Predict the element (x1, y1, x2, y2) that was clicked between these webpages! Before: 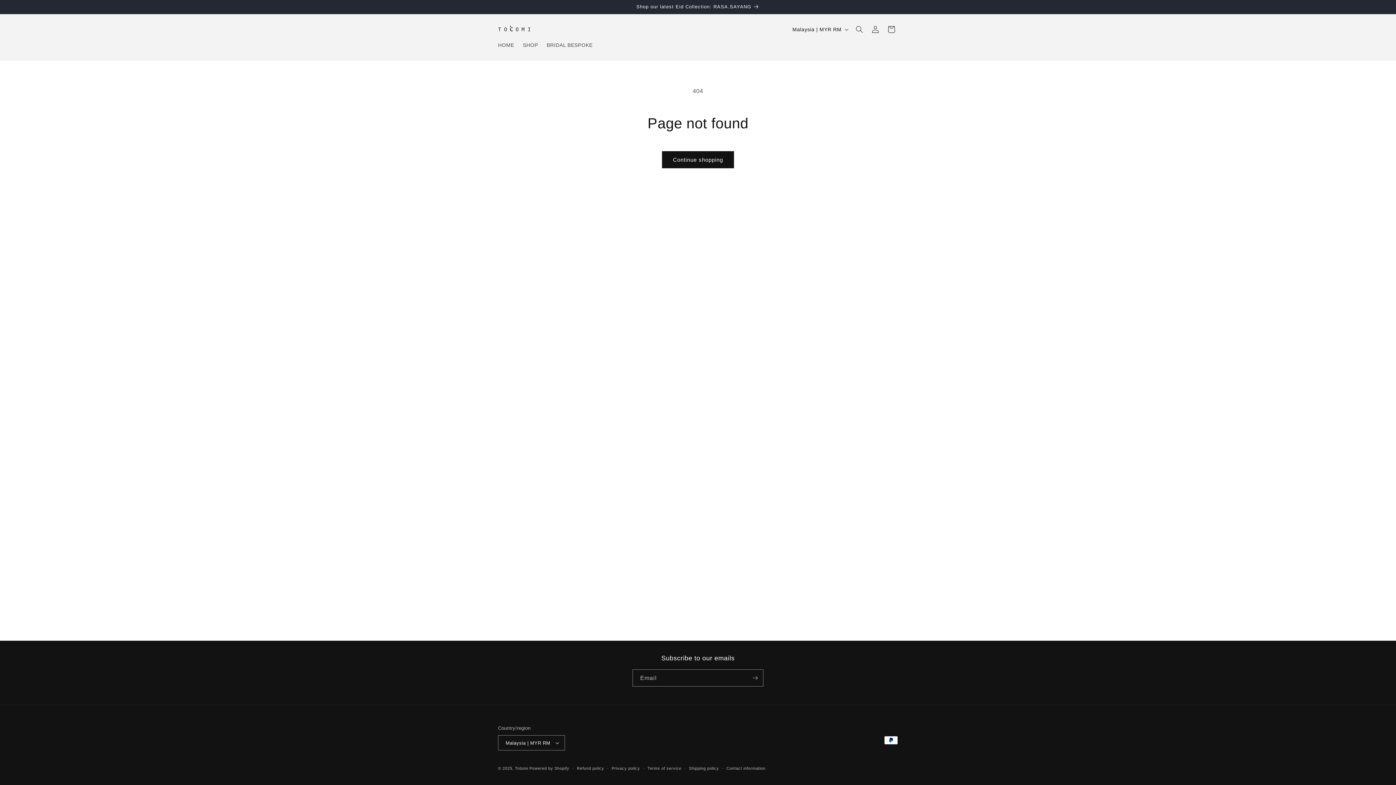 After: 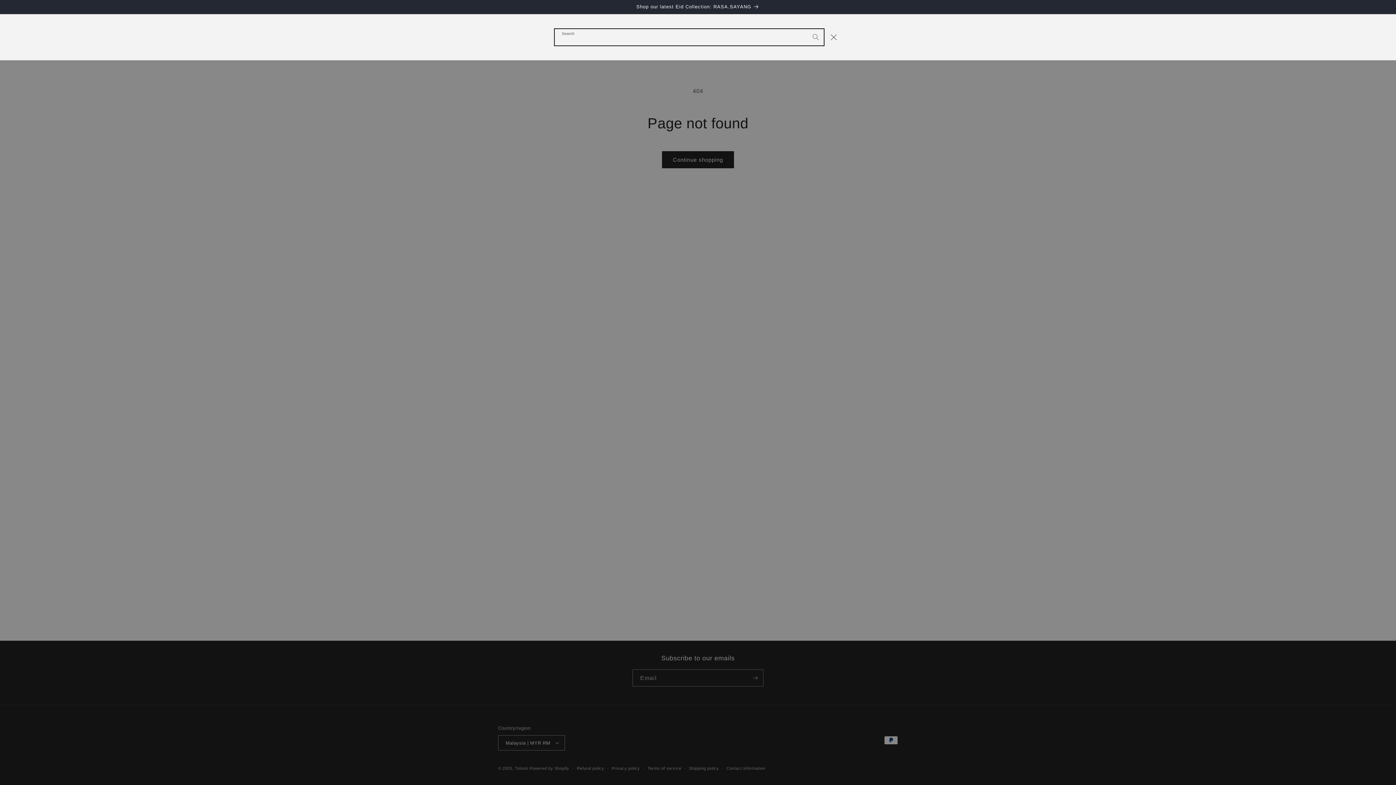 Action: label: Search bbox: (851, 21, 867, 37)